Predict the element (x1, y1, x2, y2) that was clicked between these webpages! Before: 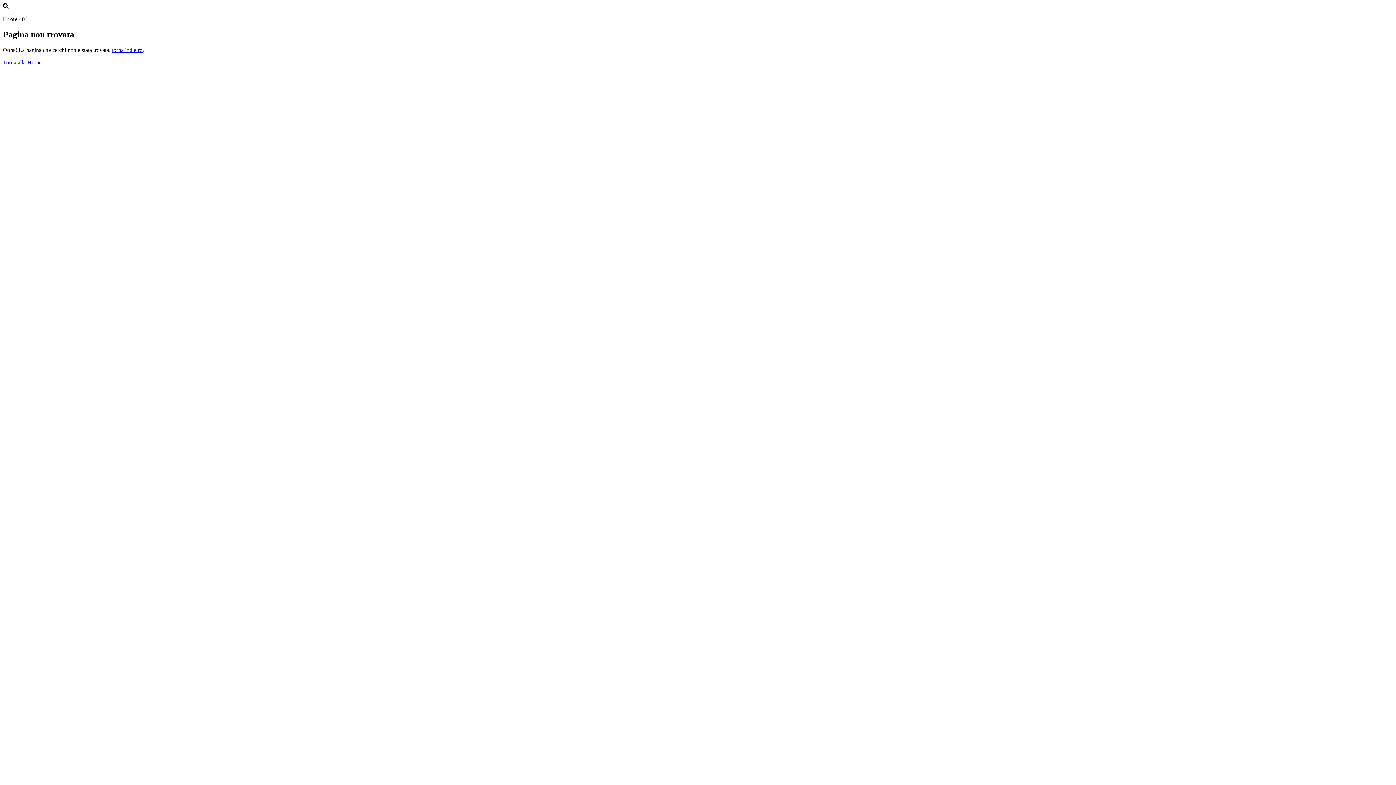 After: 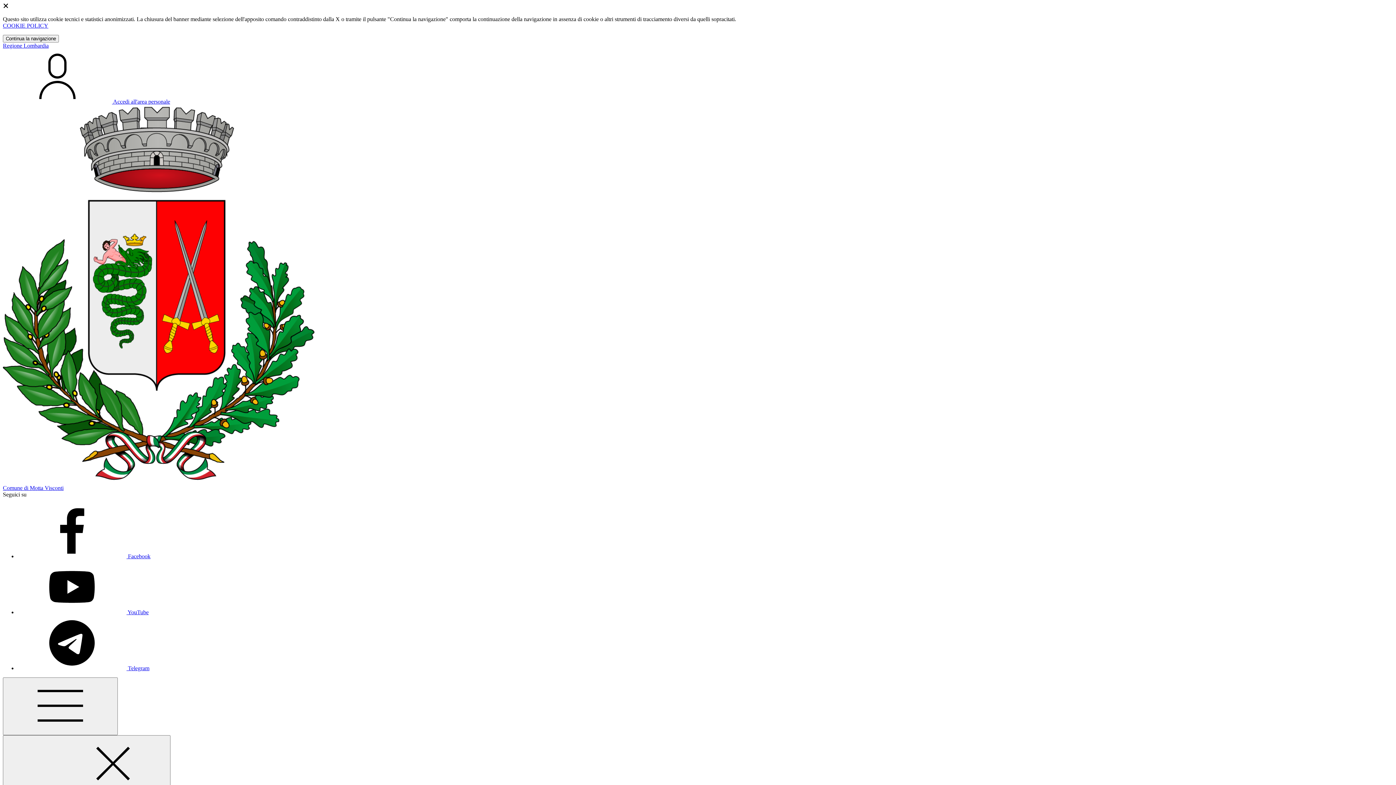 Action: bbox: (2, 59, 41, 65) label: Torna alla Home